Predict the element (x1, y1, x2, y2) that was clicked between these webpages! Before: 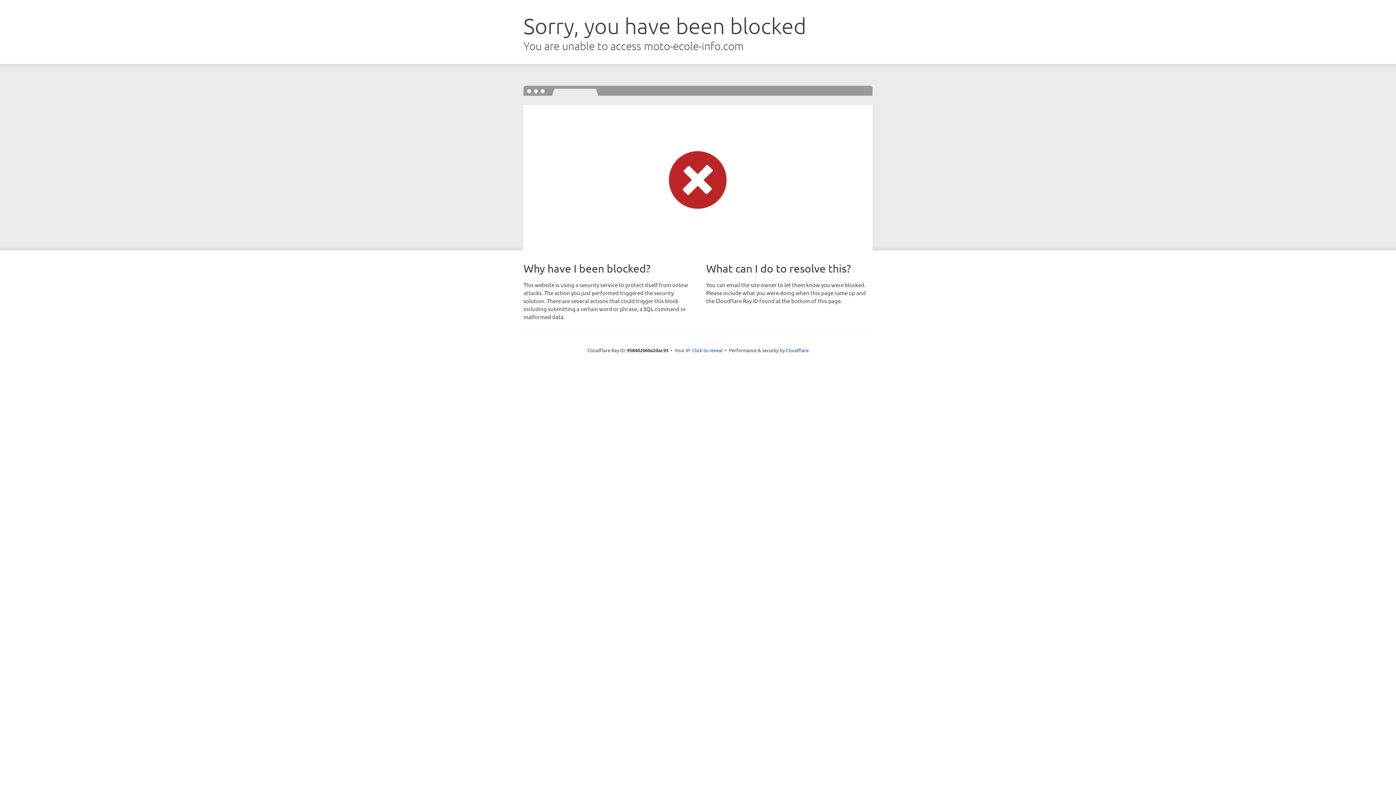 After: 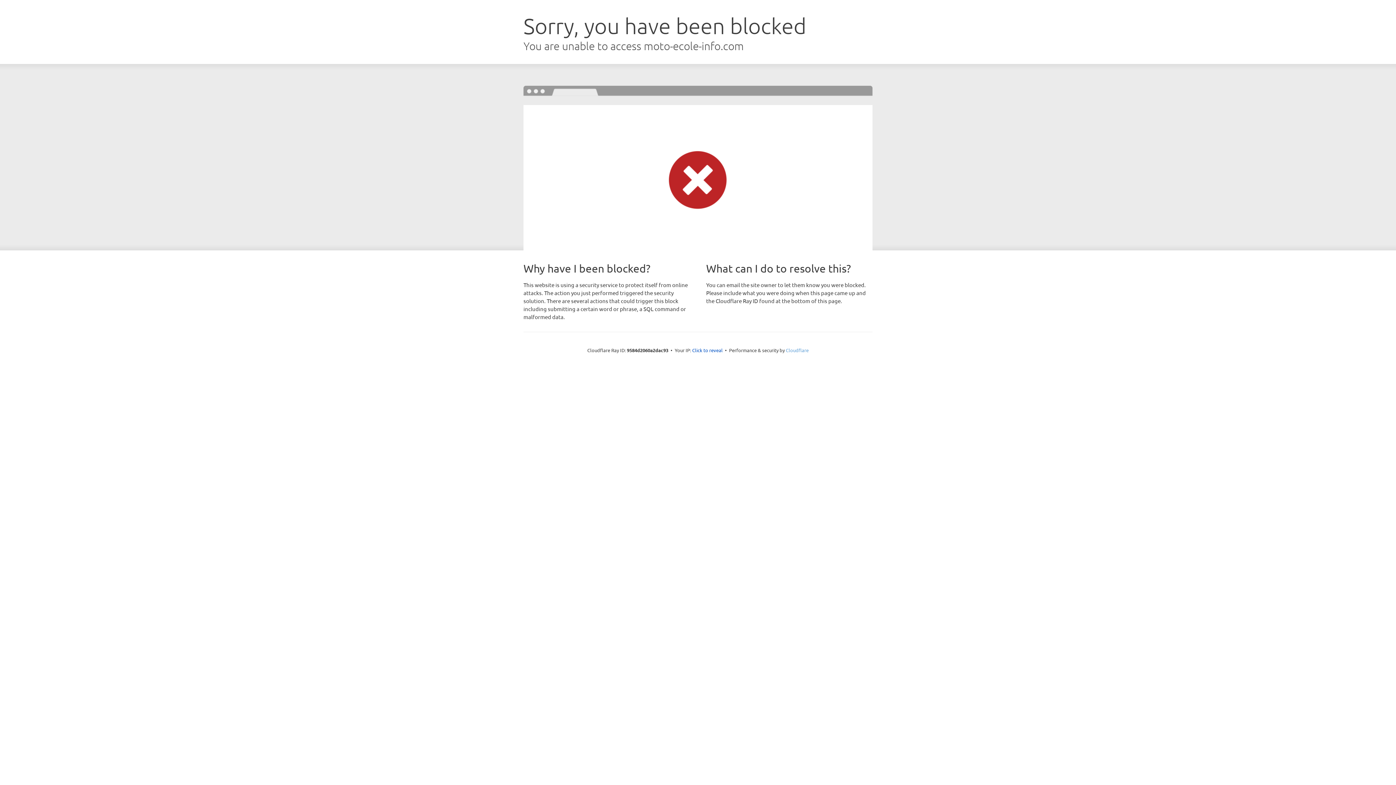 Action: label: Cloudflare bbox: (786, 347, 808, 353)